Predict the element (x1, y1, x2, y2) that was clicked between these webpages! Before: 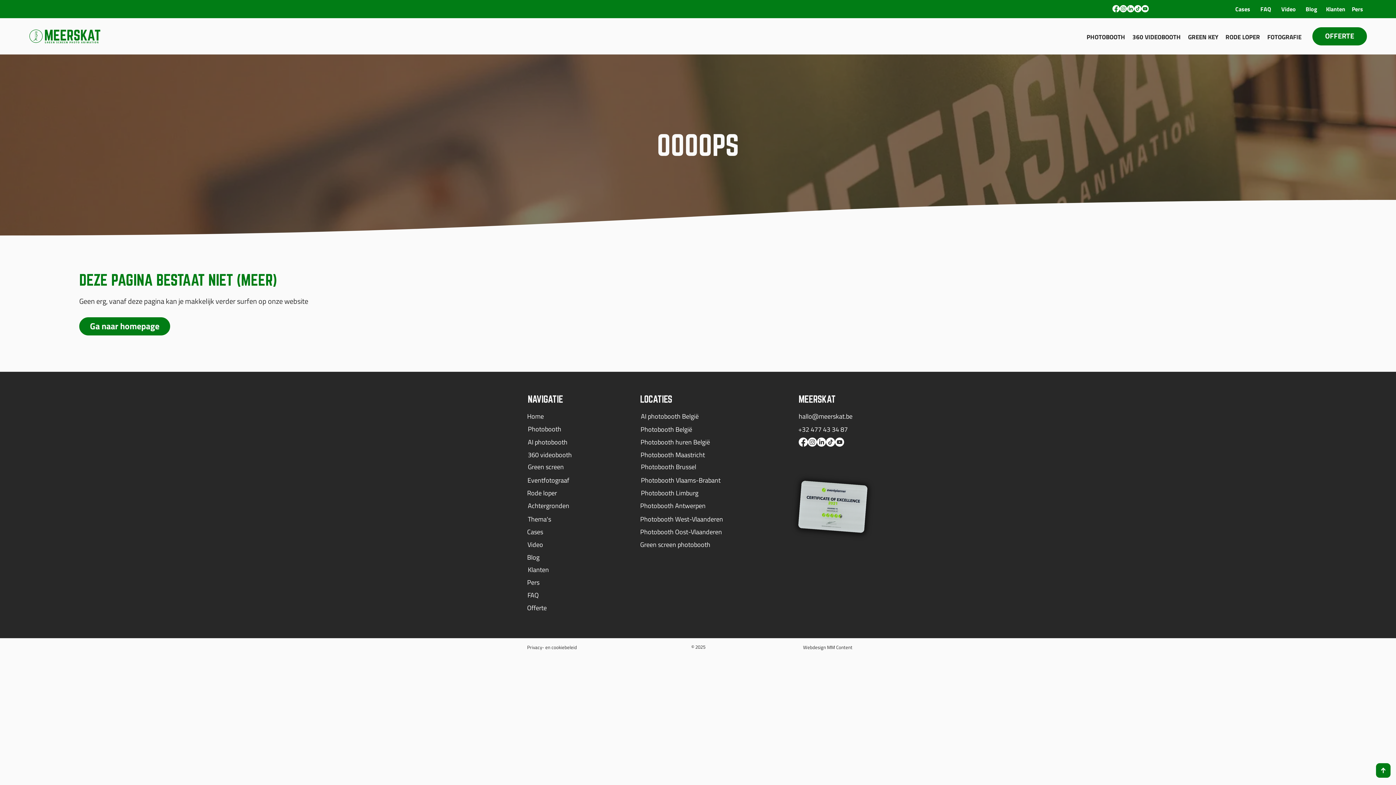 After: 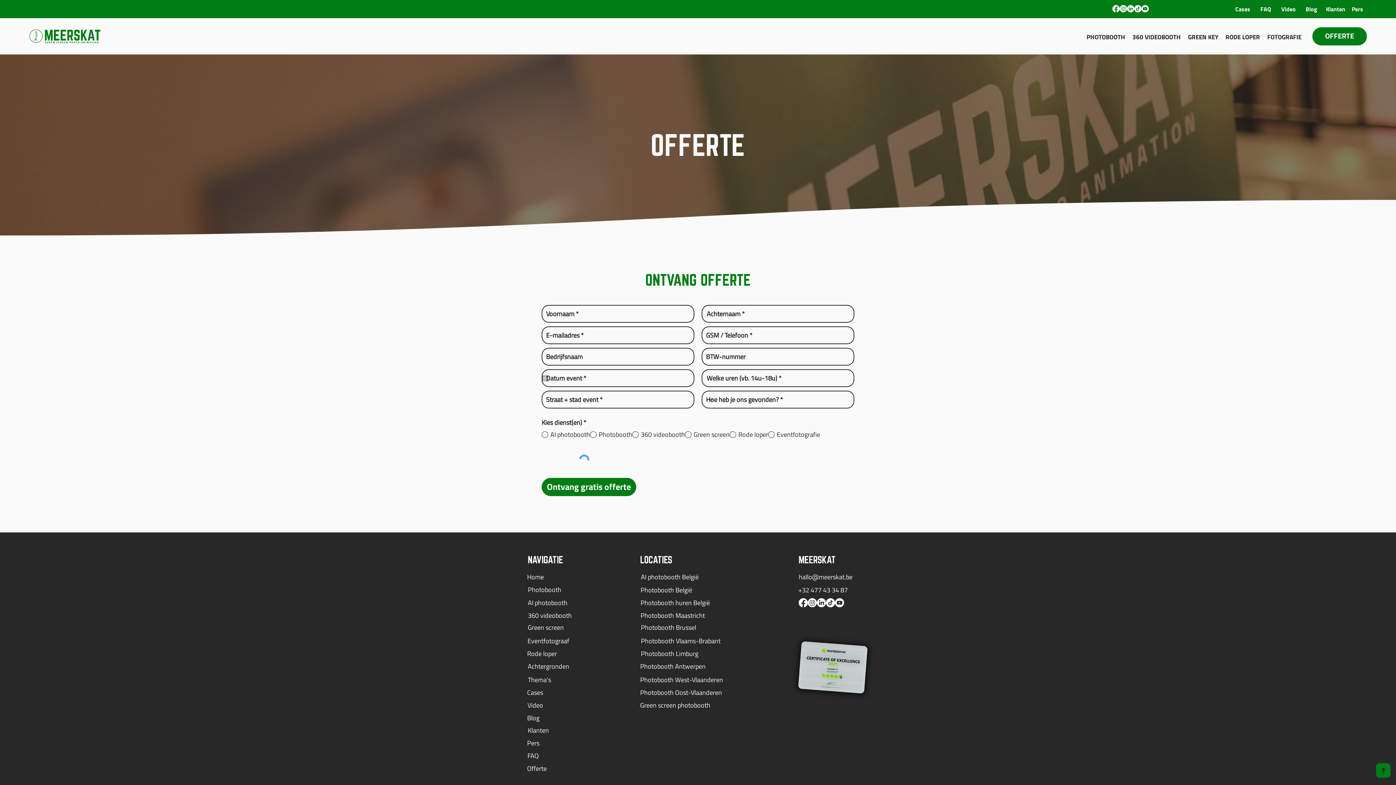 Action: bbox: (1312, 27, 1367, 45) label: OFFERTE